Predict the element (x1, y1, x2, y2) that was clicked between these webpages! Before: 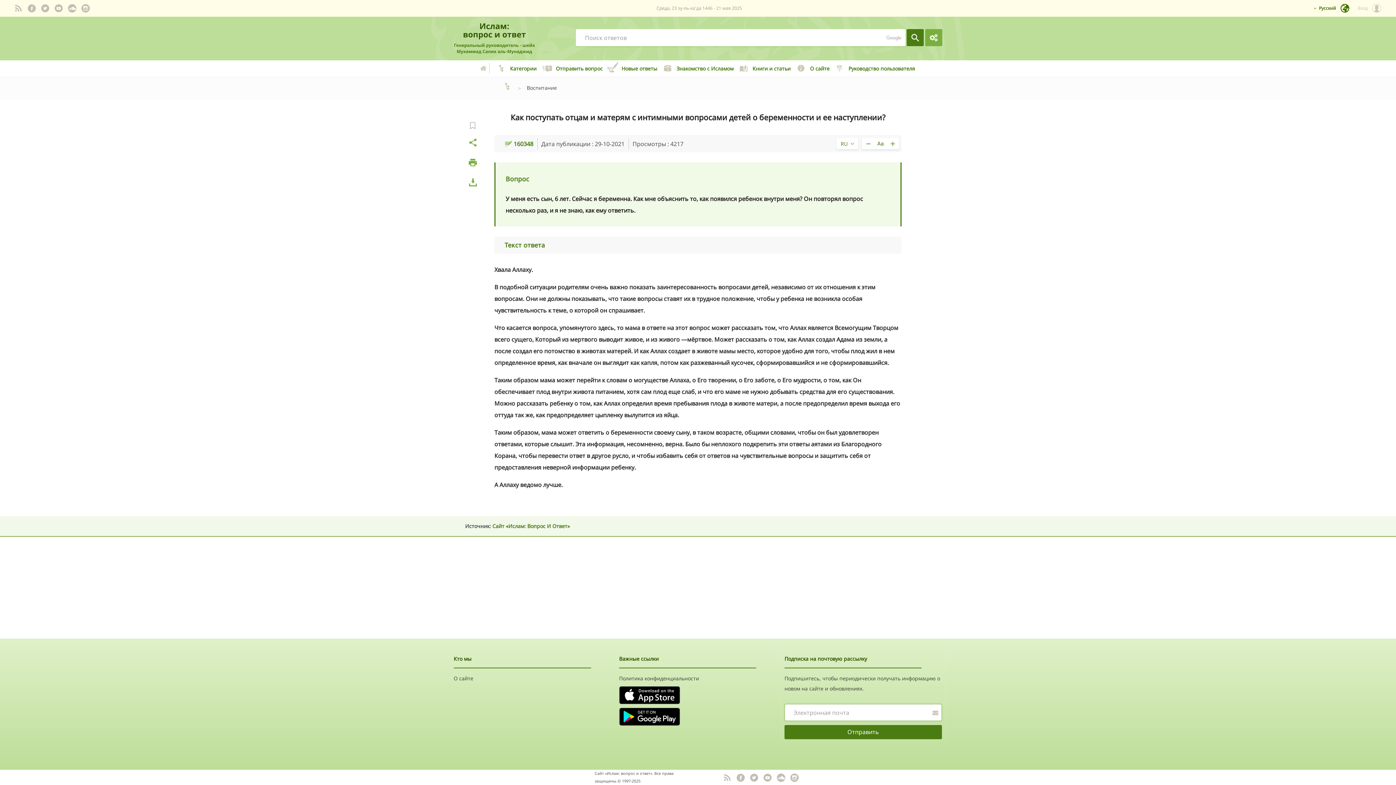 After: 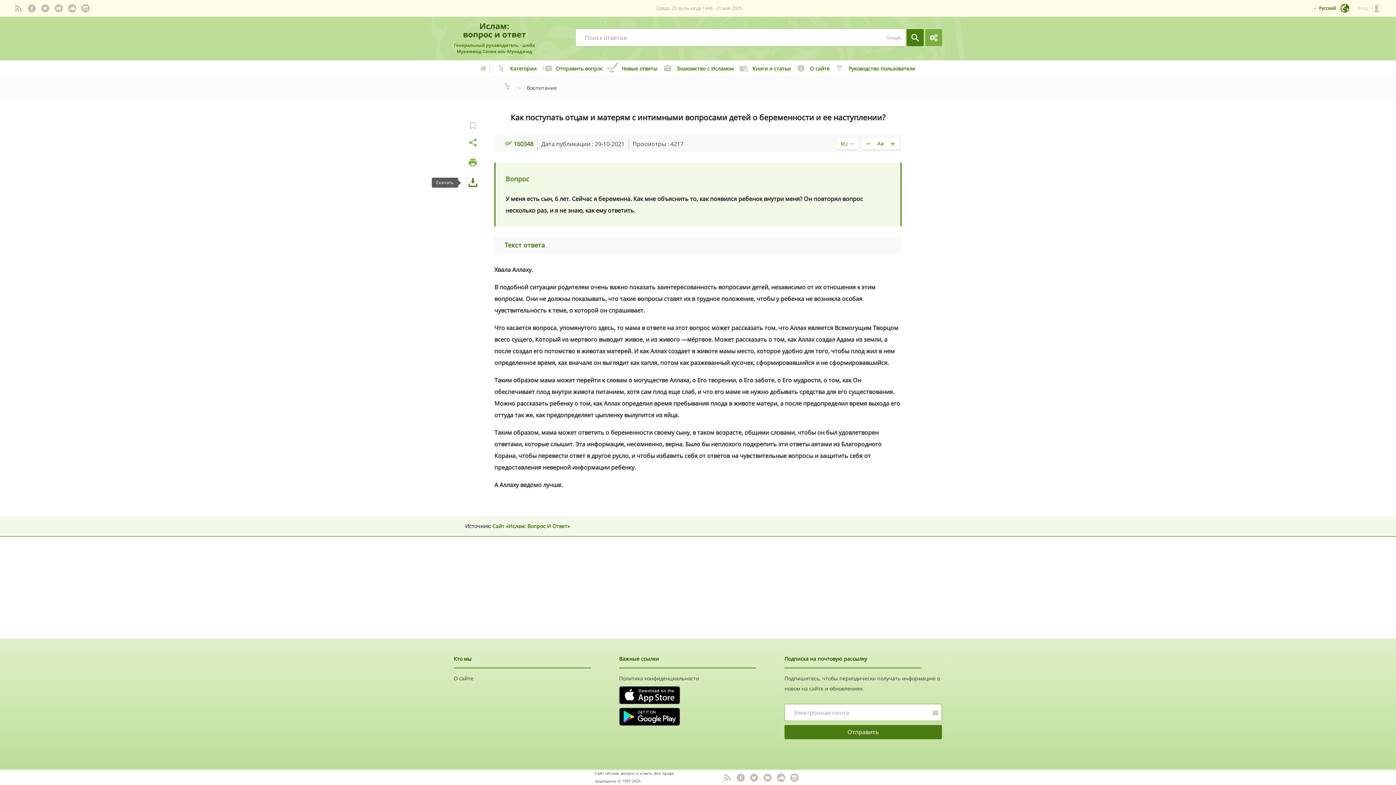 Action: bbox: (462, 174, 483, 190)